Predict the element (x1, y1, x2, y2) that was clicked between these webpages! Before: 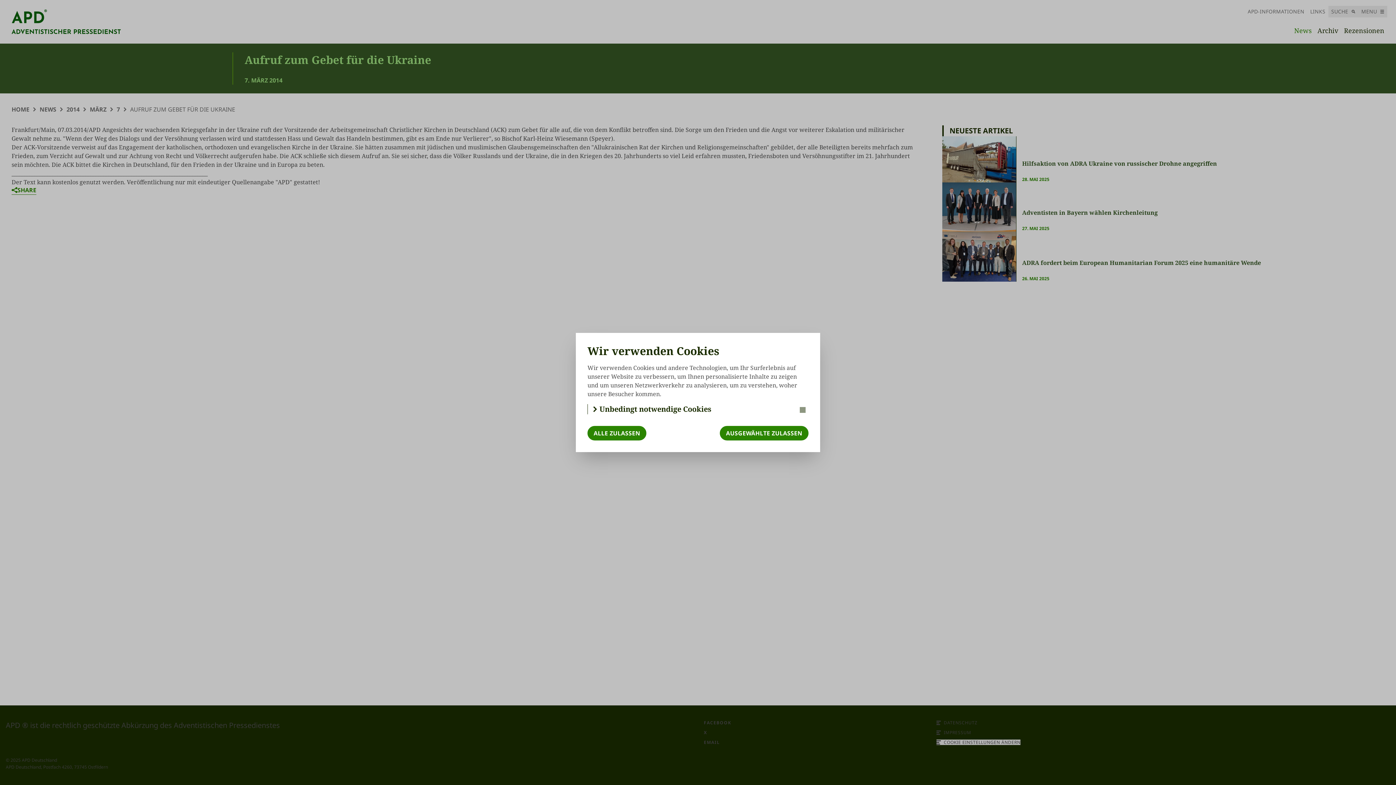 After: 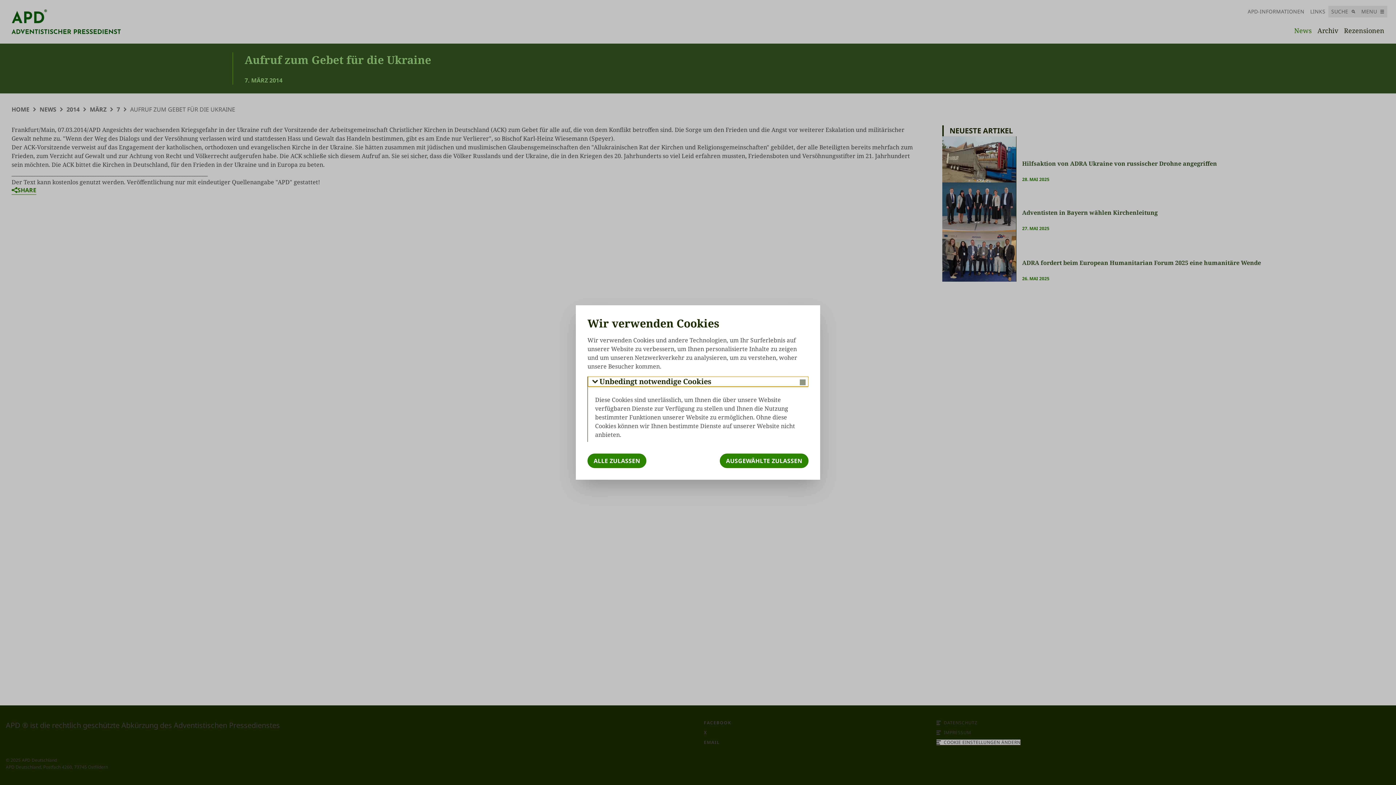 Action: label: Unbedingt notwendige Cookies bbox: (588, 404, 808, 414)